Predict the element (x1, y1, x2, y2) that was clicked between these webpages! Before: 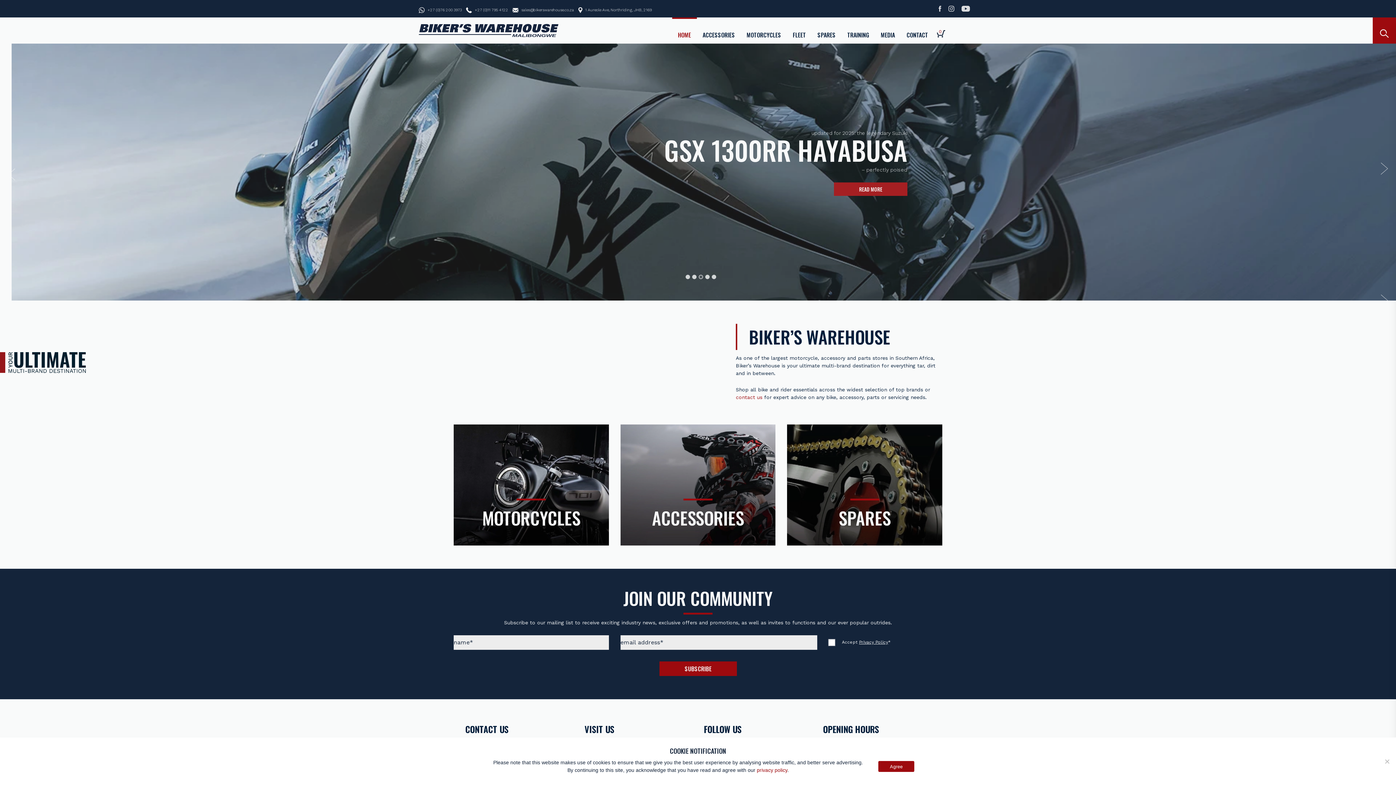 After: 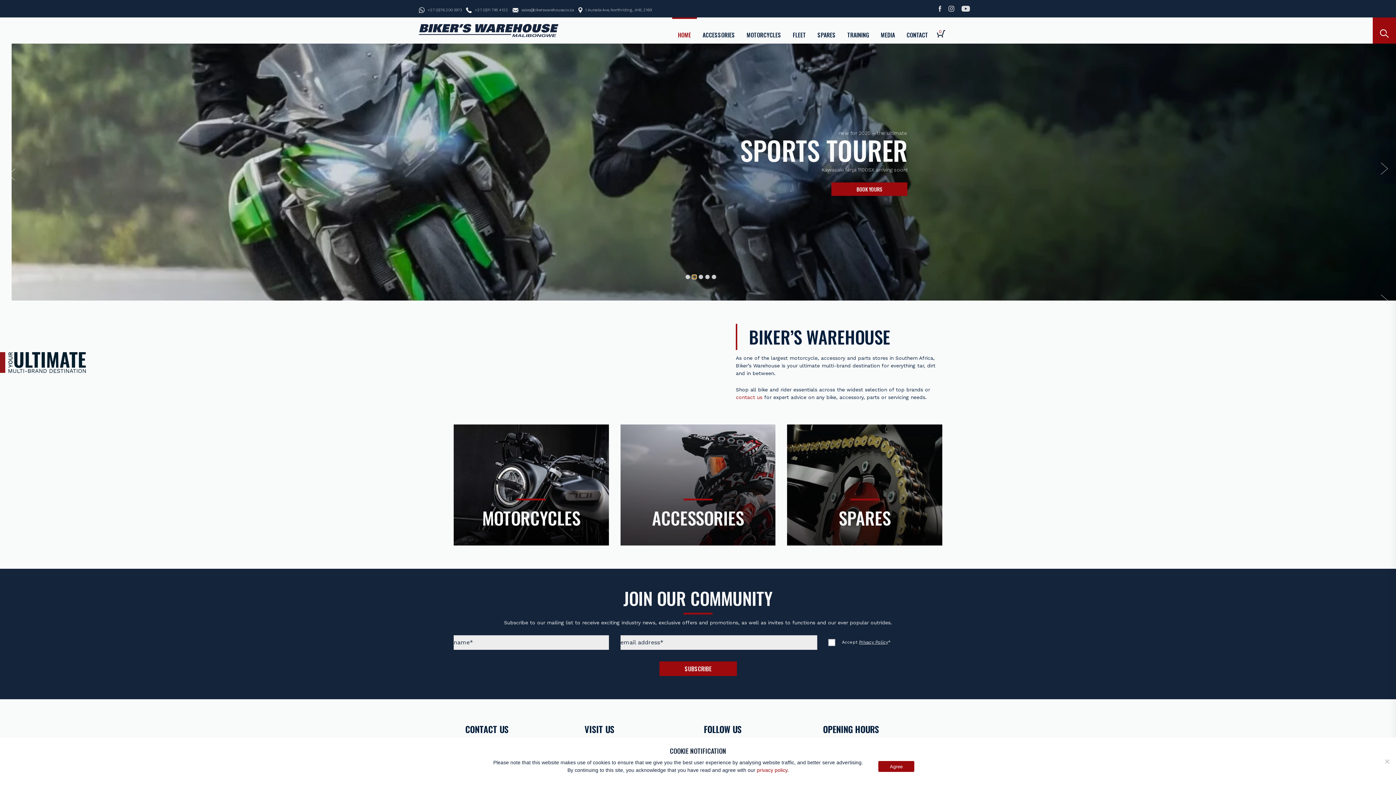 Action: label: Go to slide 2 bbox: (692, 274, 696, 279)